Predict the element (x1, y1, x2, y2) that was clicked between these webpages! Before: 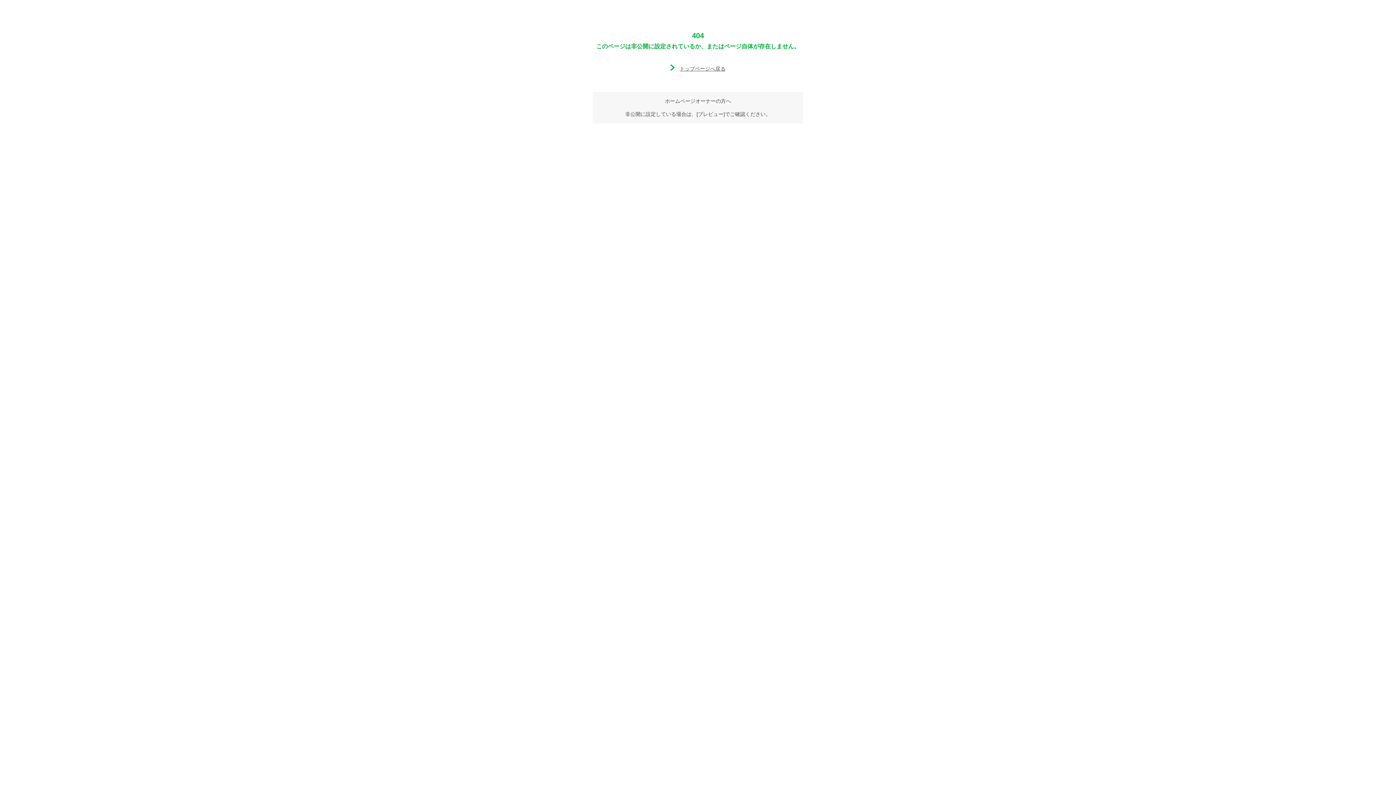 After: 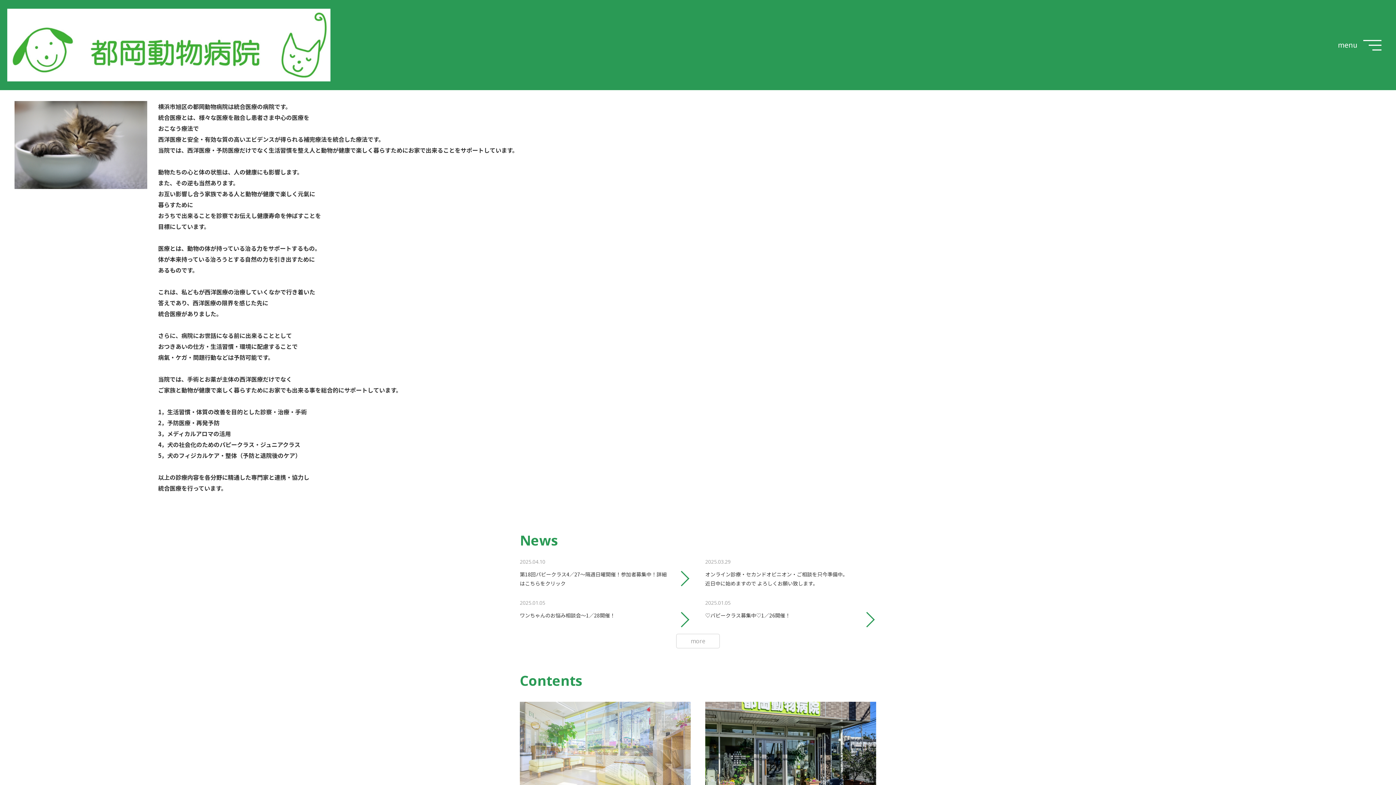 Action: label: トップページへ戻る bbox: (670, 65, 725, 71)